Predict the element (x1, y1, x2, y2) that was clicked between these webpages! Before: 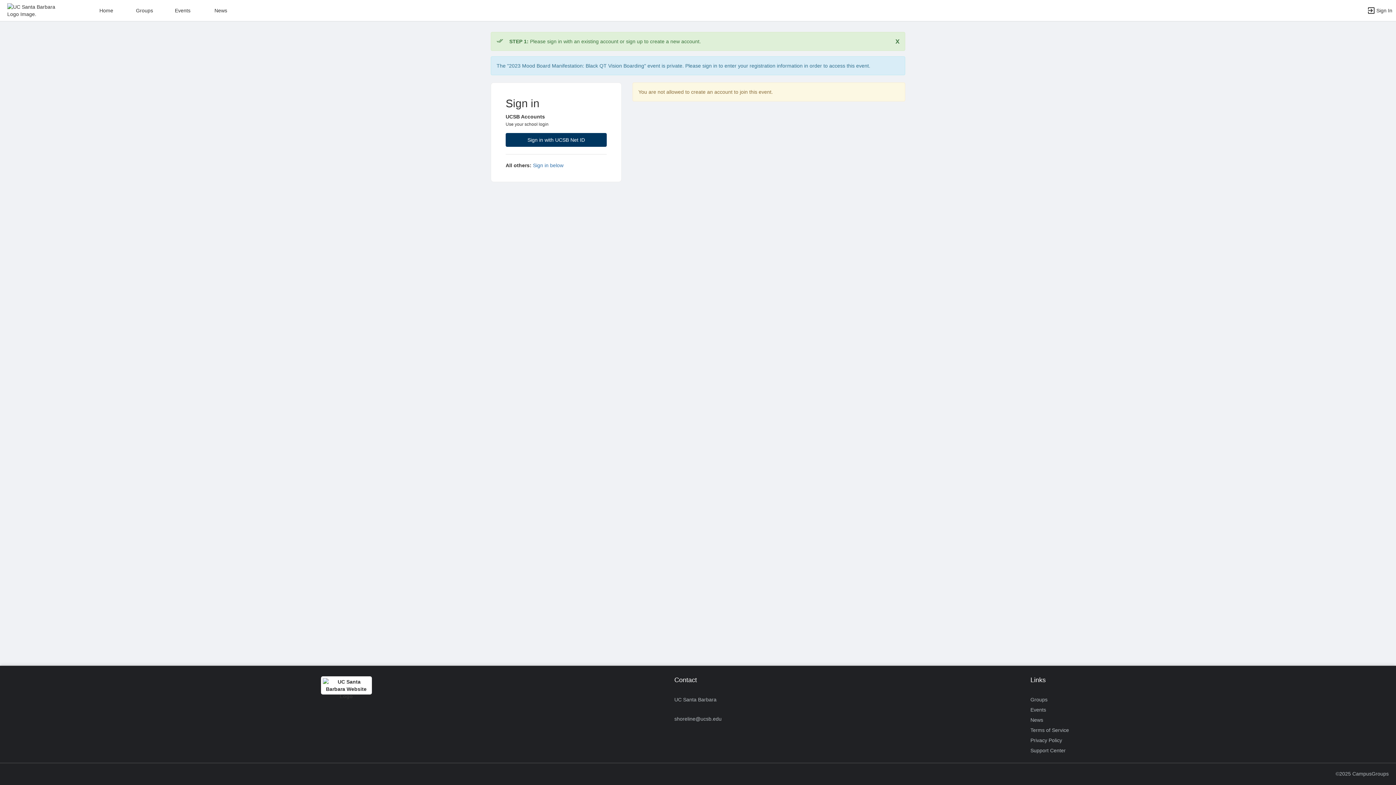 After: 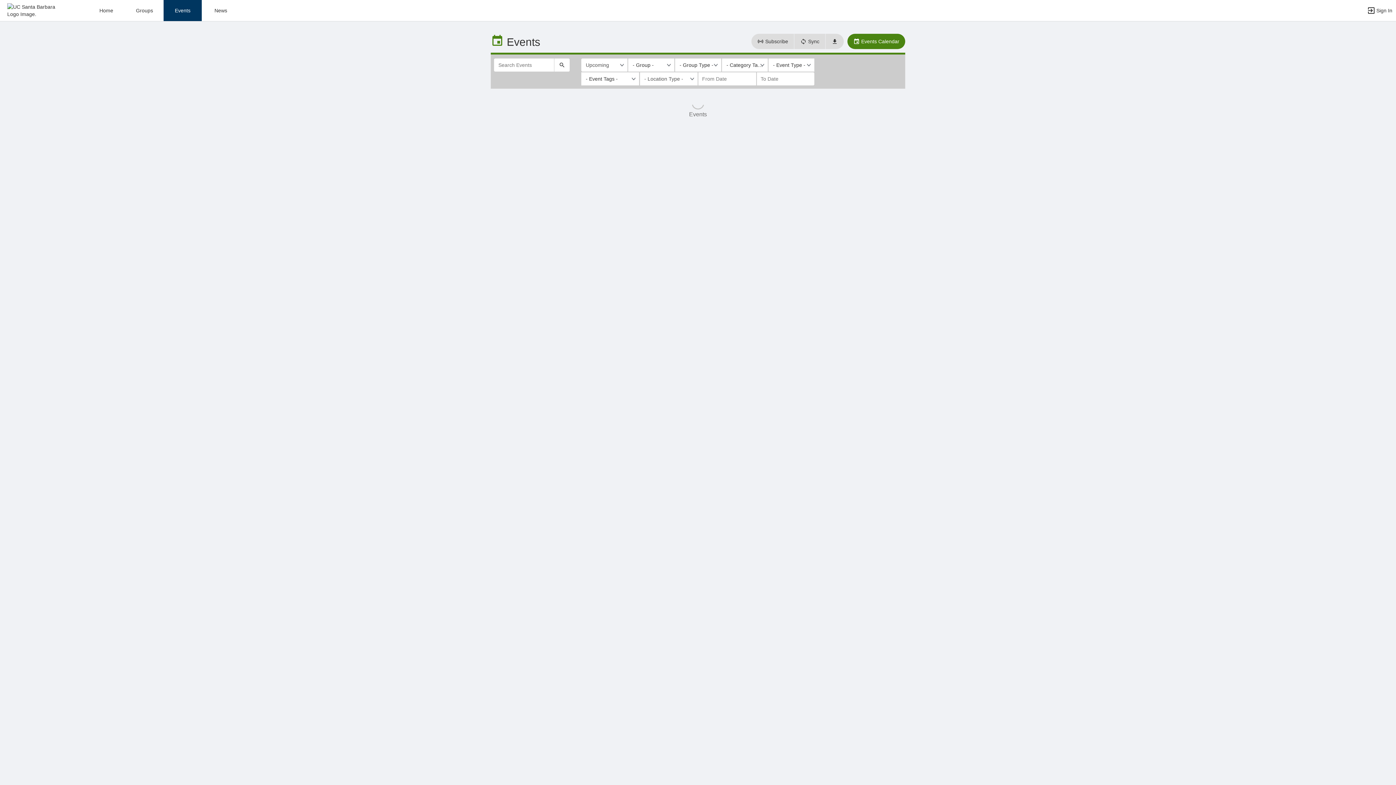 Action: label: Events bbox: (163, 0, 201, 21)